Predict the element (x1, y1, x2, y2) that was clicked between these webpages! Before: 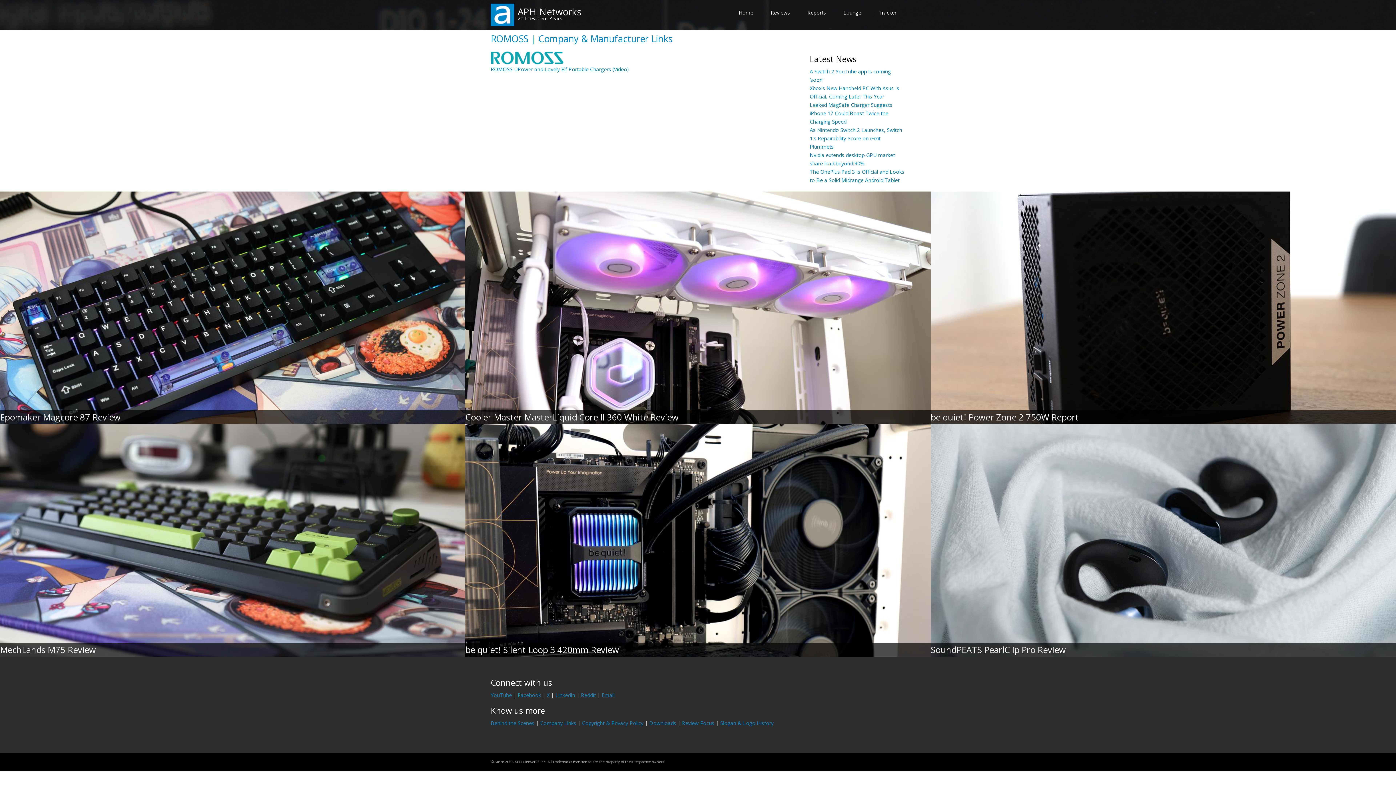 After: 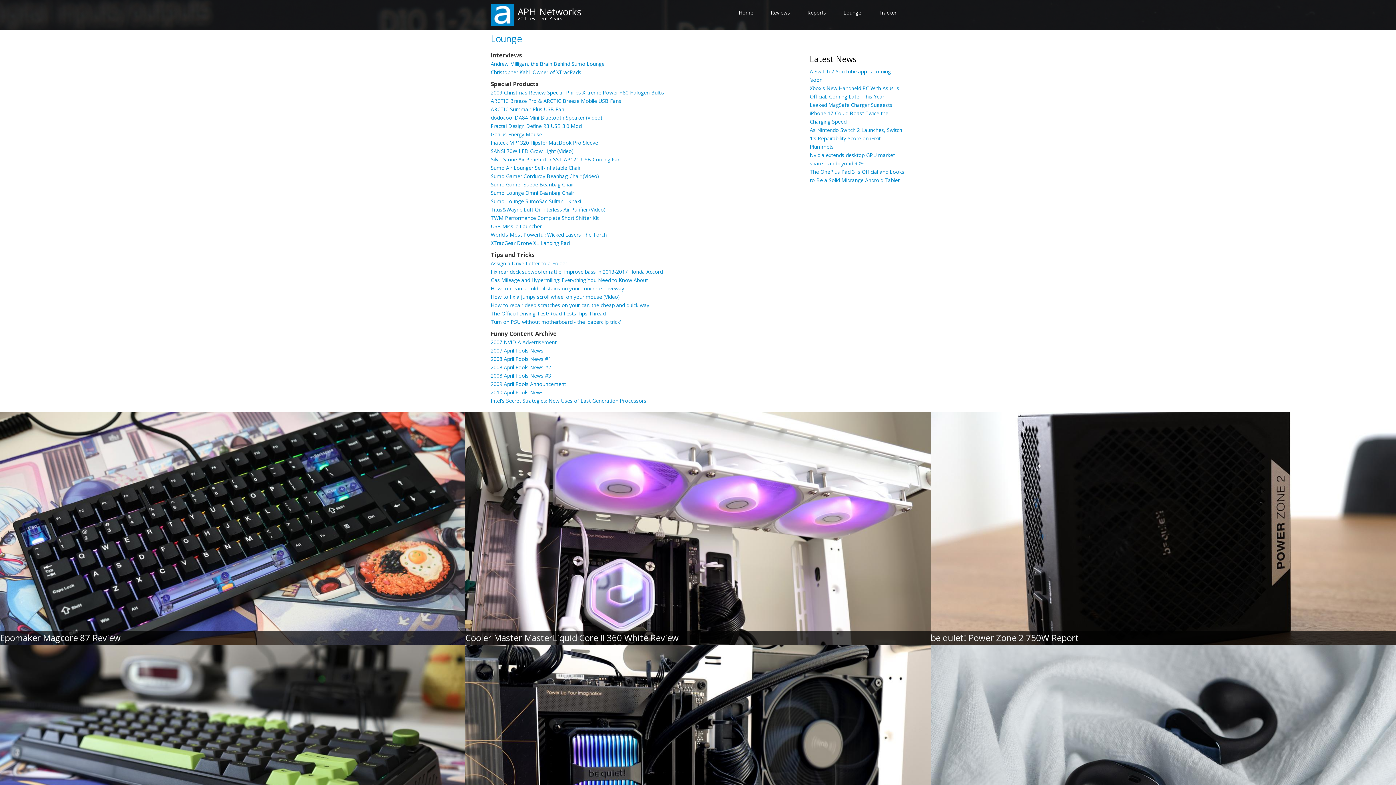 Action: bbox: (834, 3, 870, 21) label: Lounge